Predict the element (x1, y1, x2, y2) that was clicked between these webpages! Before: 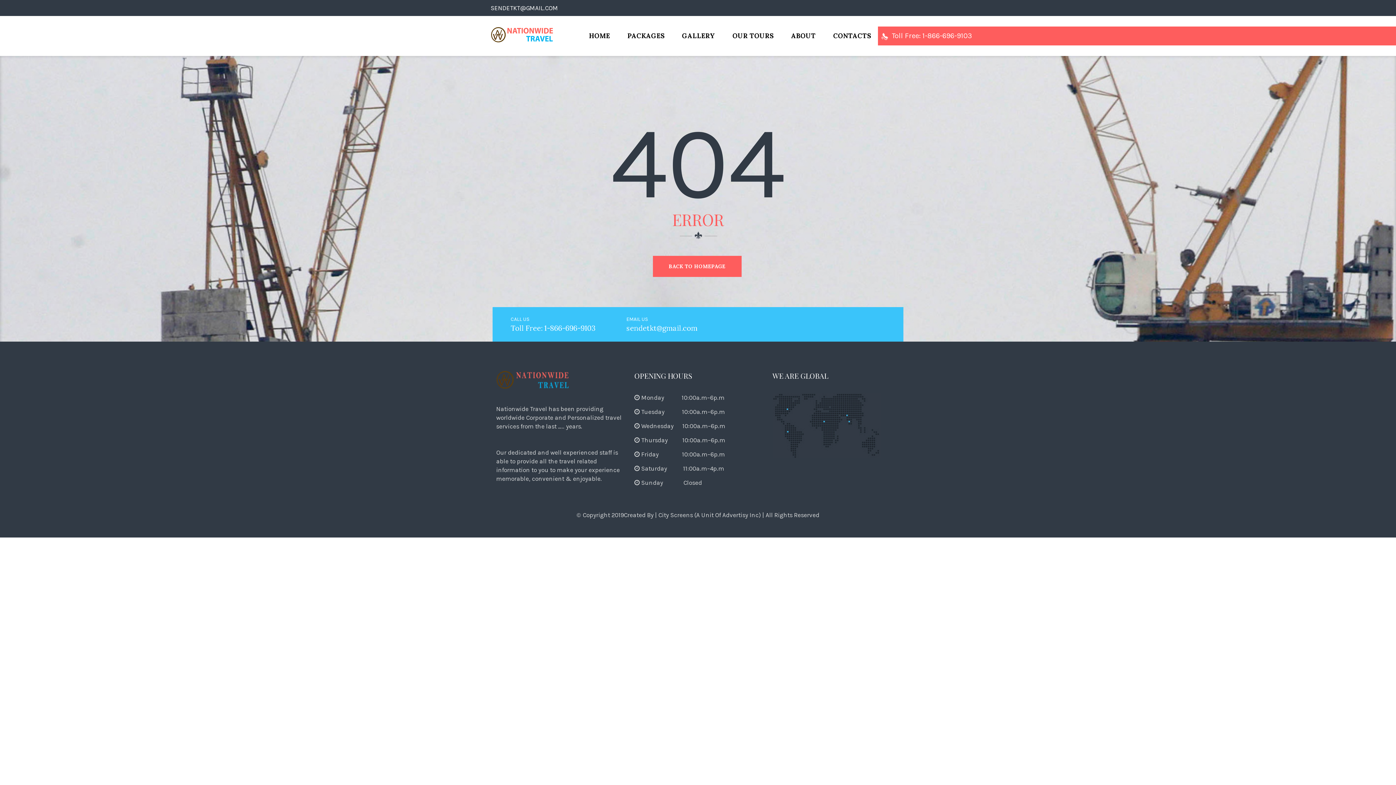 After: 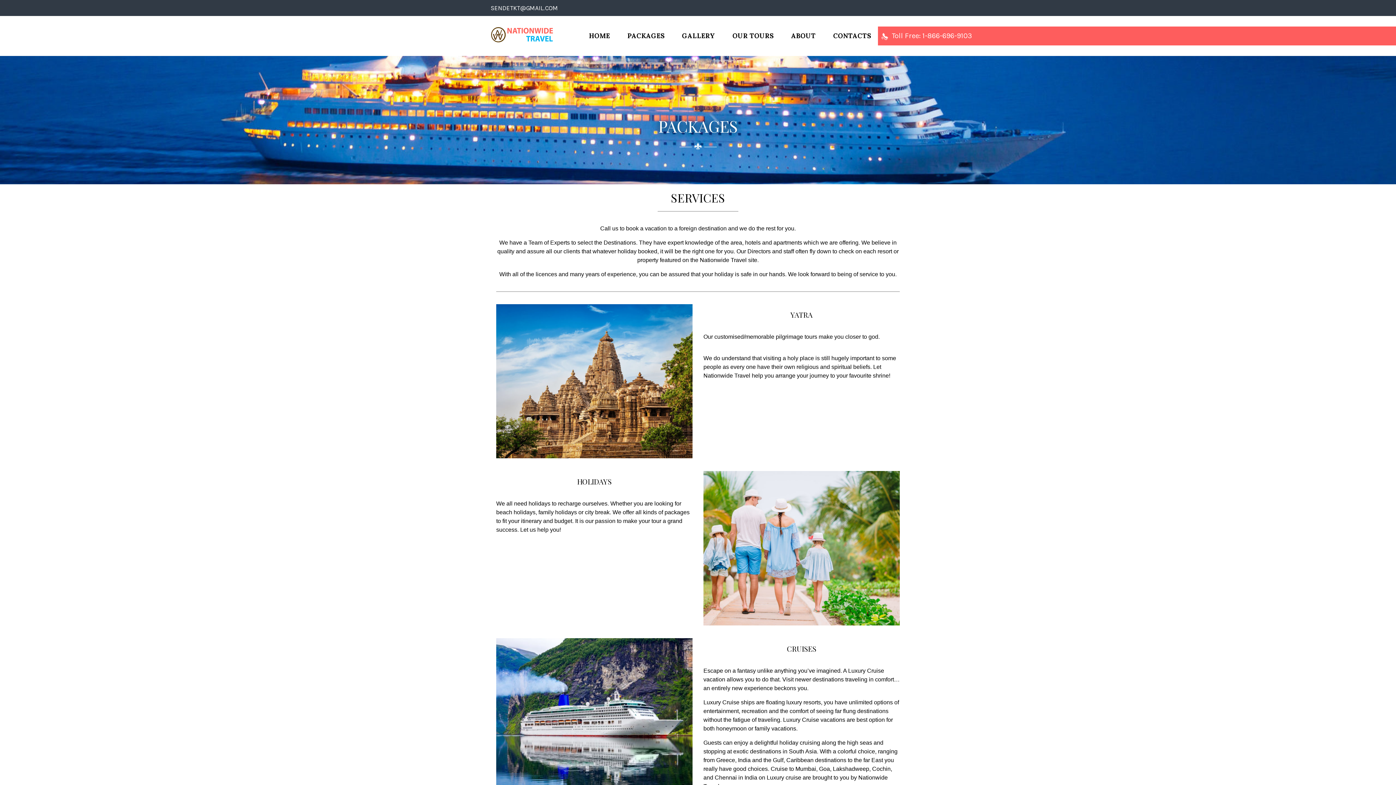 Action: bbox: (620, 16, 671, 55) label: PACKAGES